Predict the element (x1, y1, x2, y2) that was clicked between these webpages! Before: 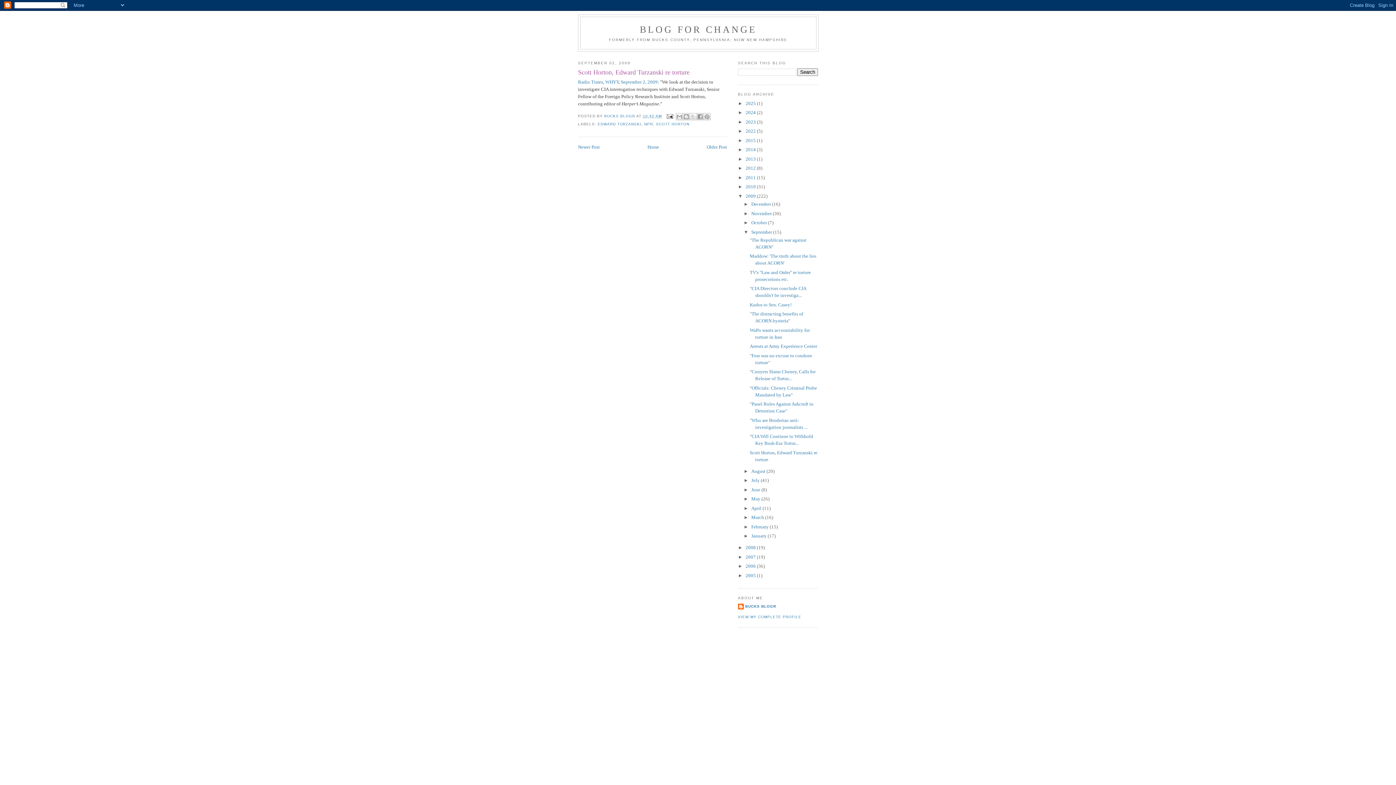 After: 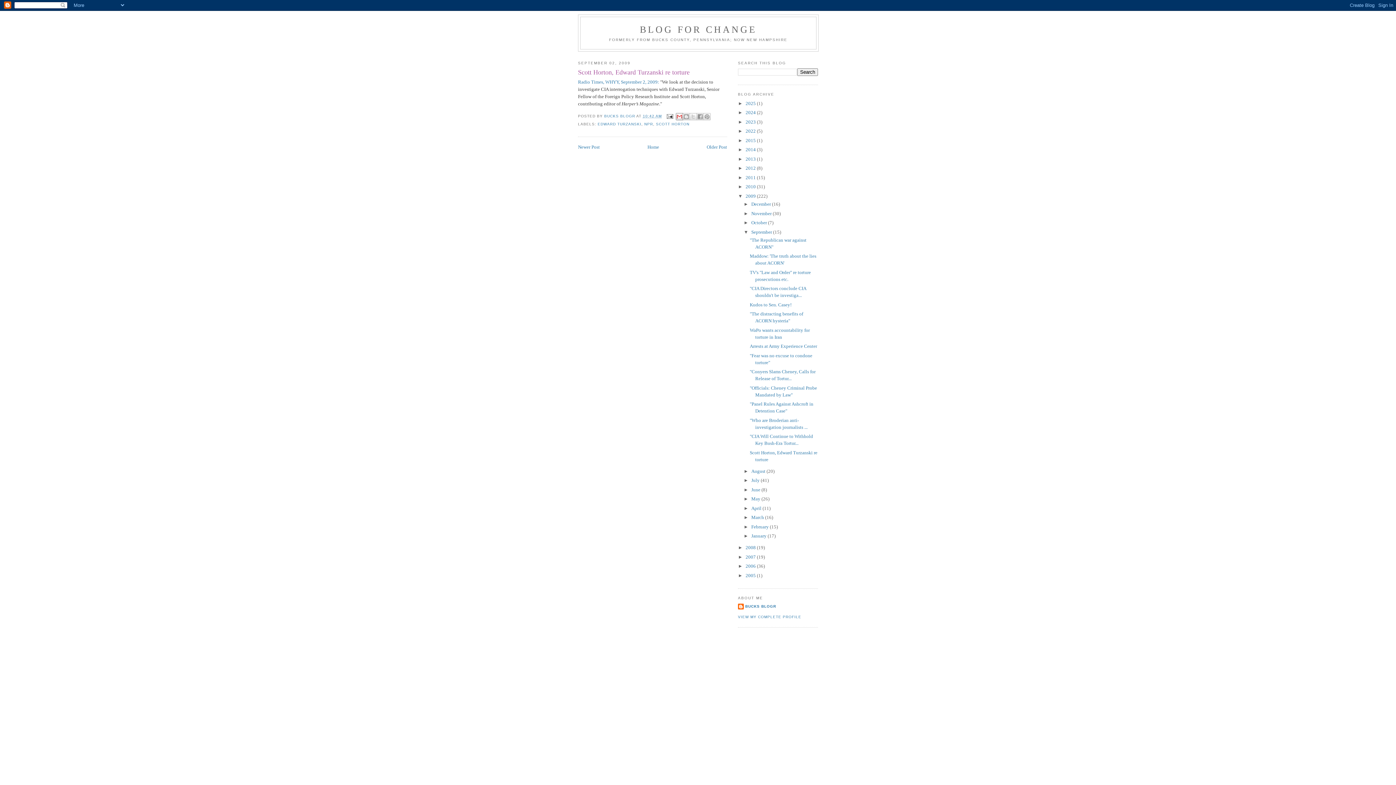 Action: label: EMAIL THIS bbox: (675, 113, 683, 120)